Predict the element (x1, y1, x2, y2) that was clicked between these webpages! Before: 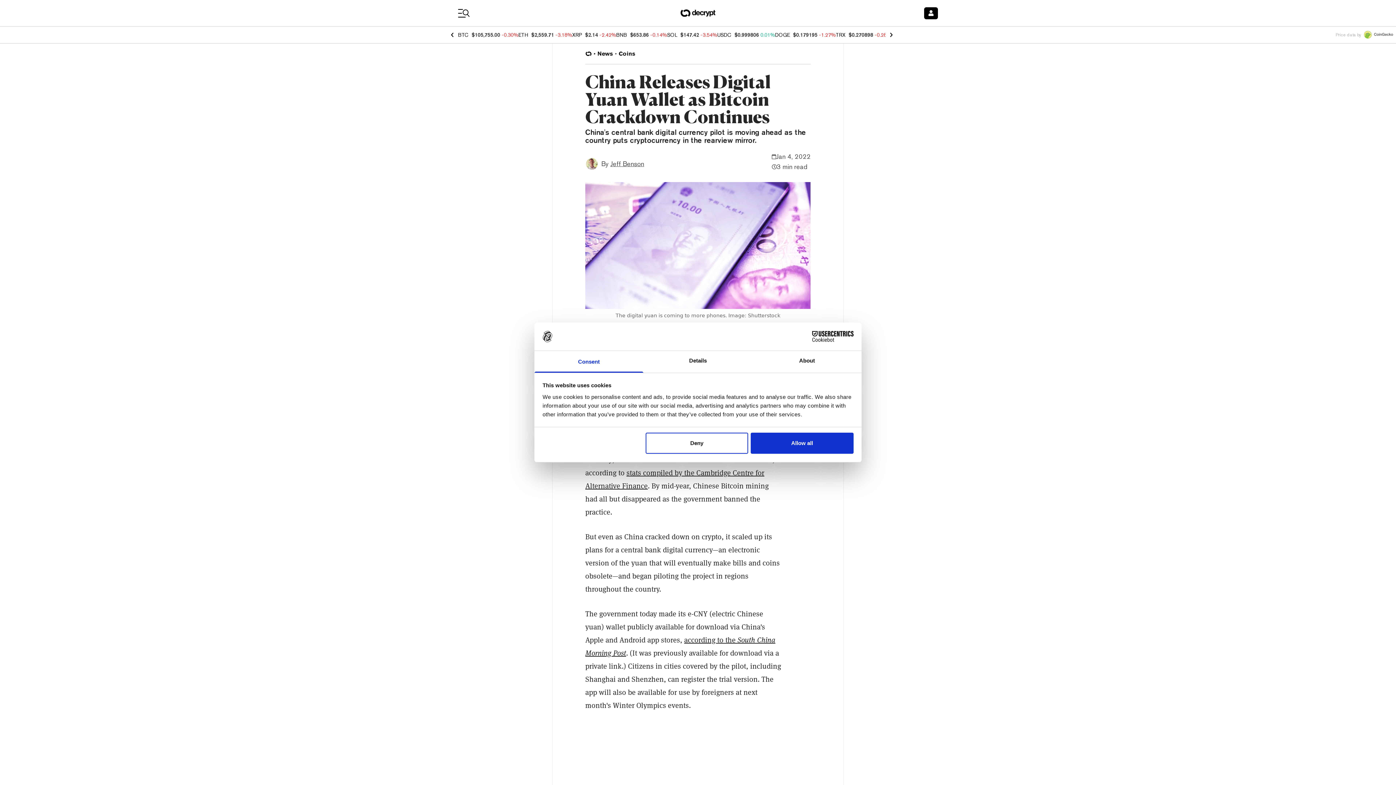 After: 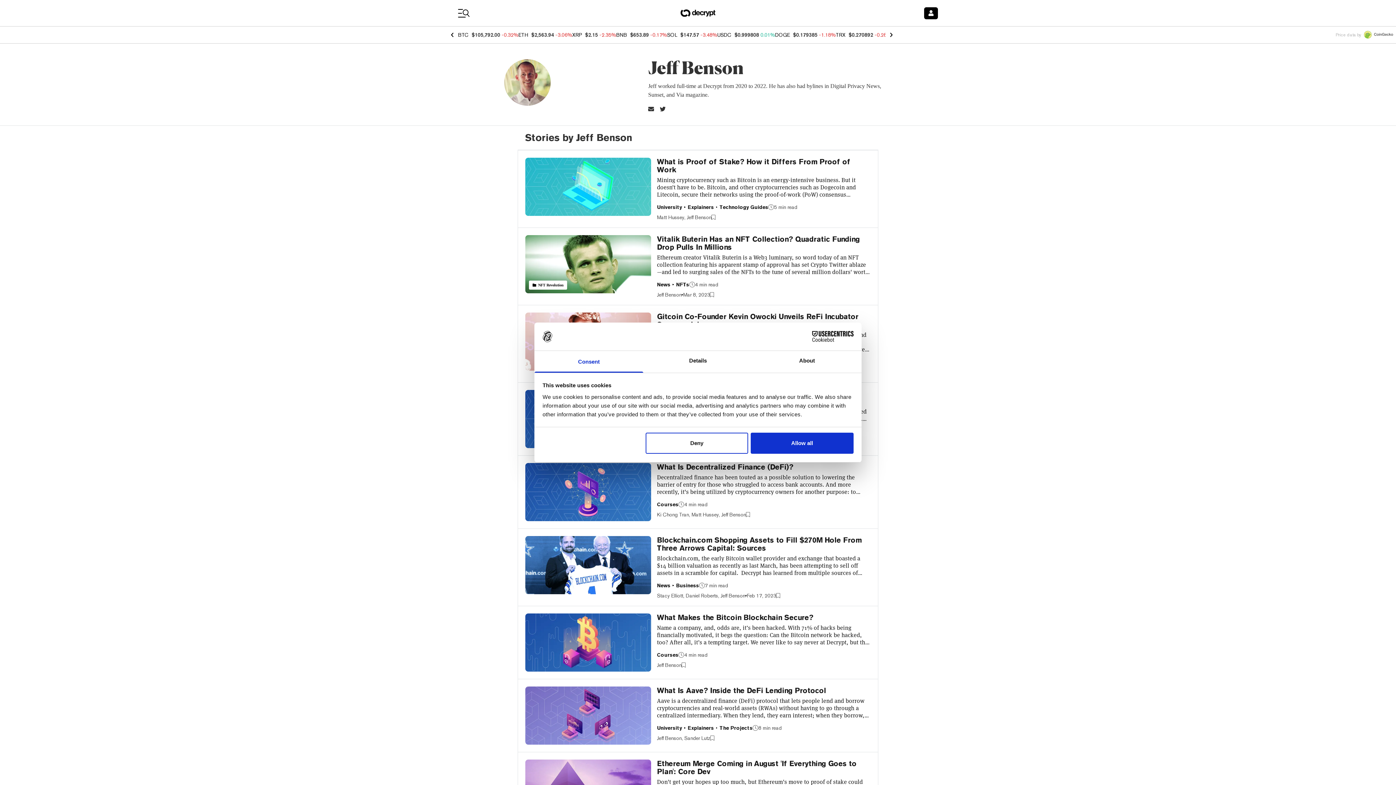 Action: bbox: (585, 157, 598, 170)